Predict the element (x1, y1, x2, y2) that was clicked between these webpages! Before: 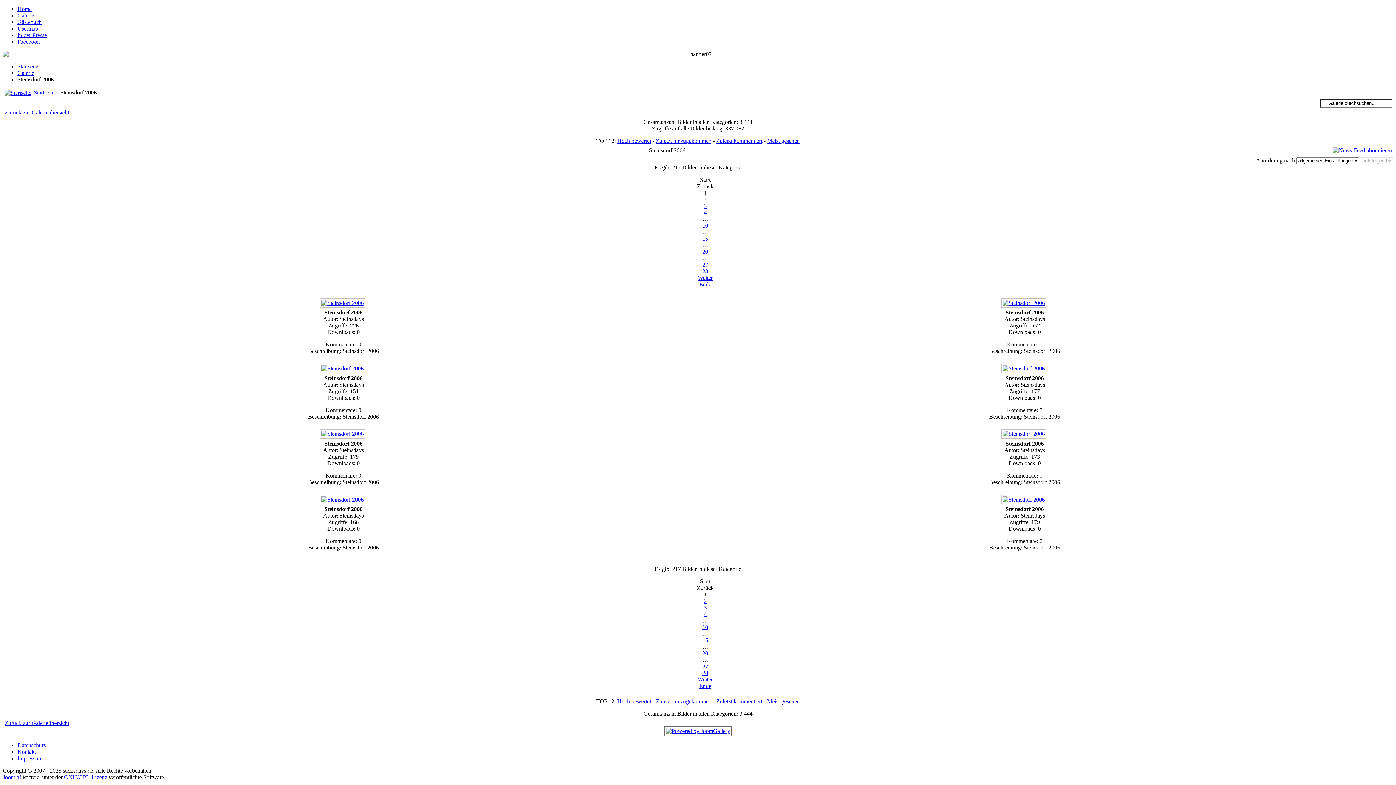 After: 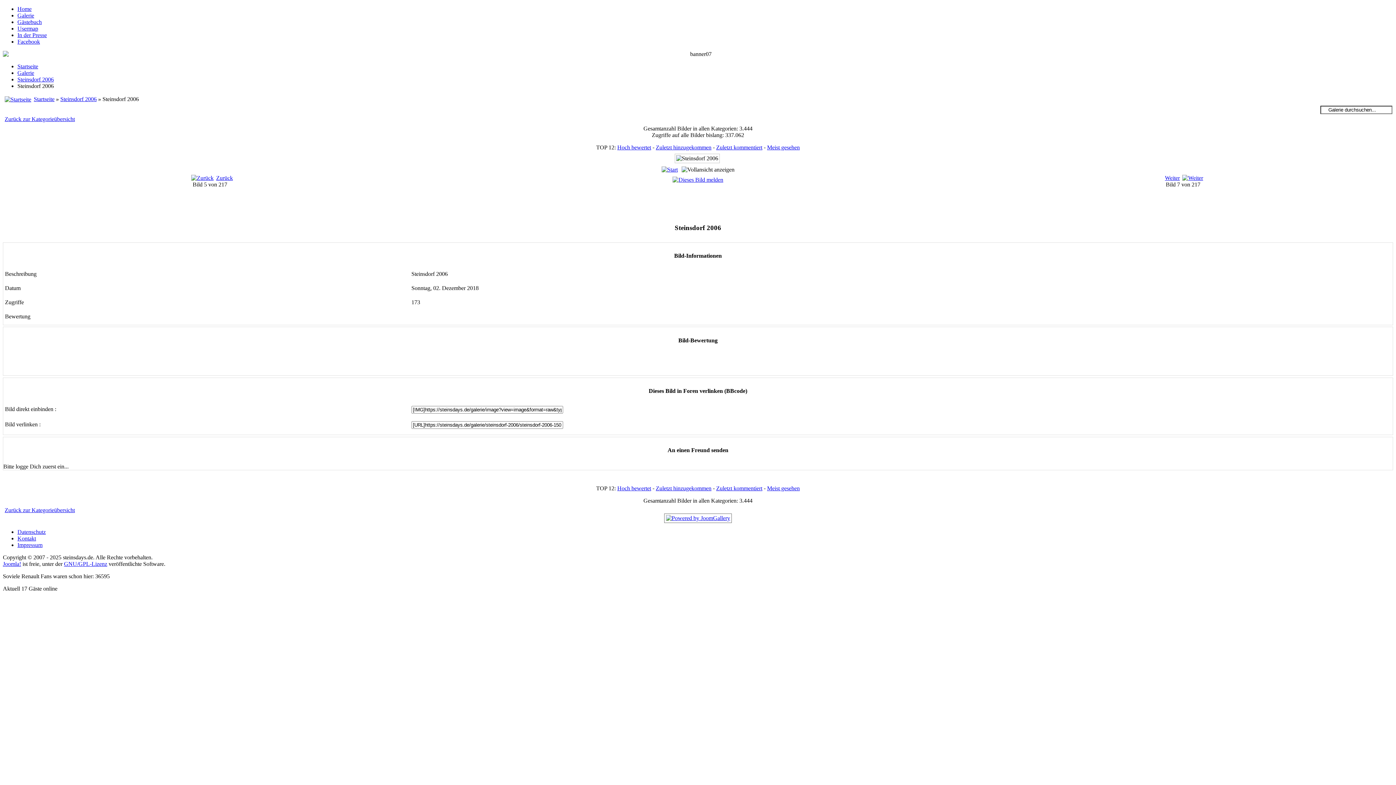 Action: bbox: (684, 429, 1365, 440)